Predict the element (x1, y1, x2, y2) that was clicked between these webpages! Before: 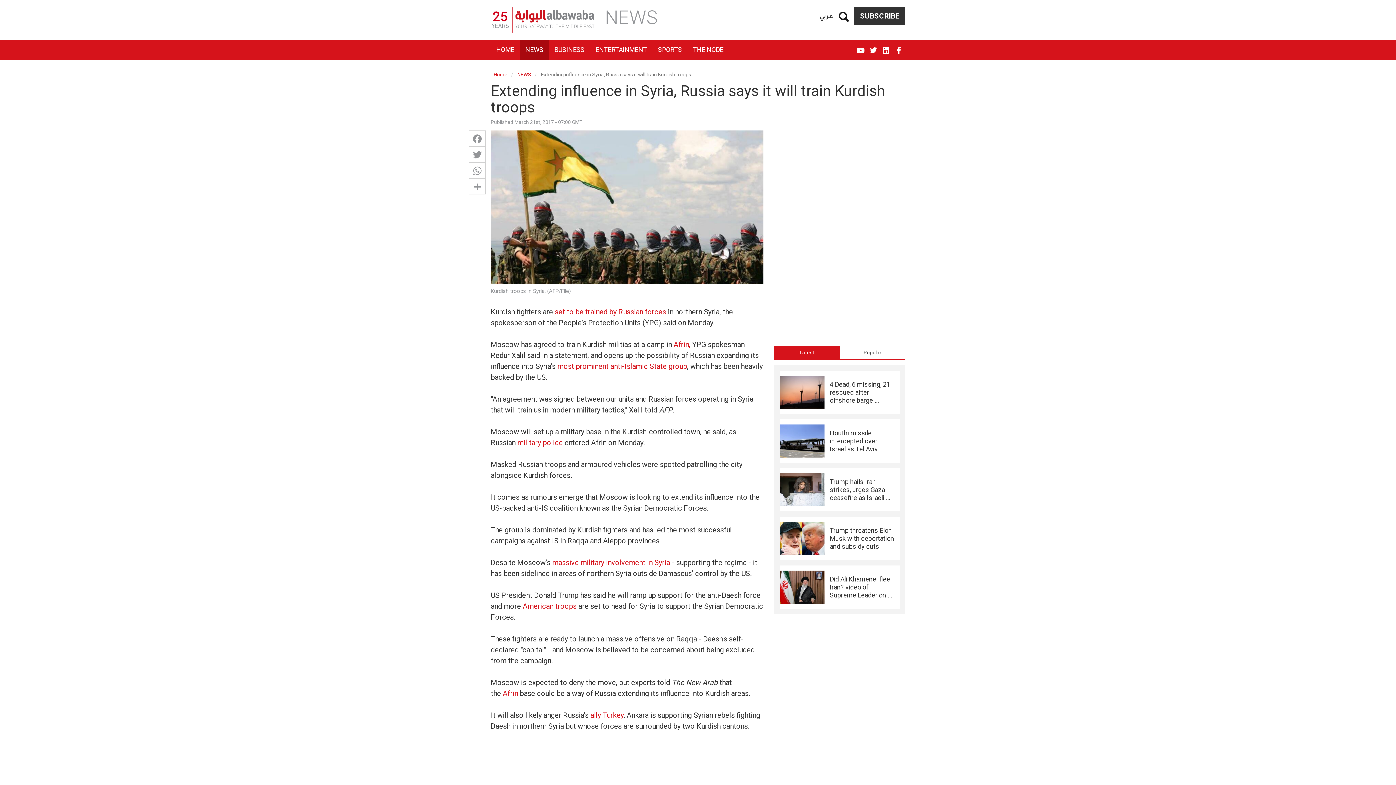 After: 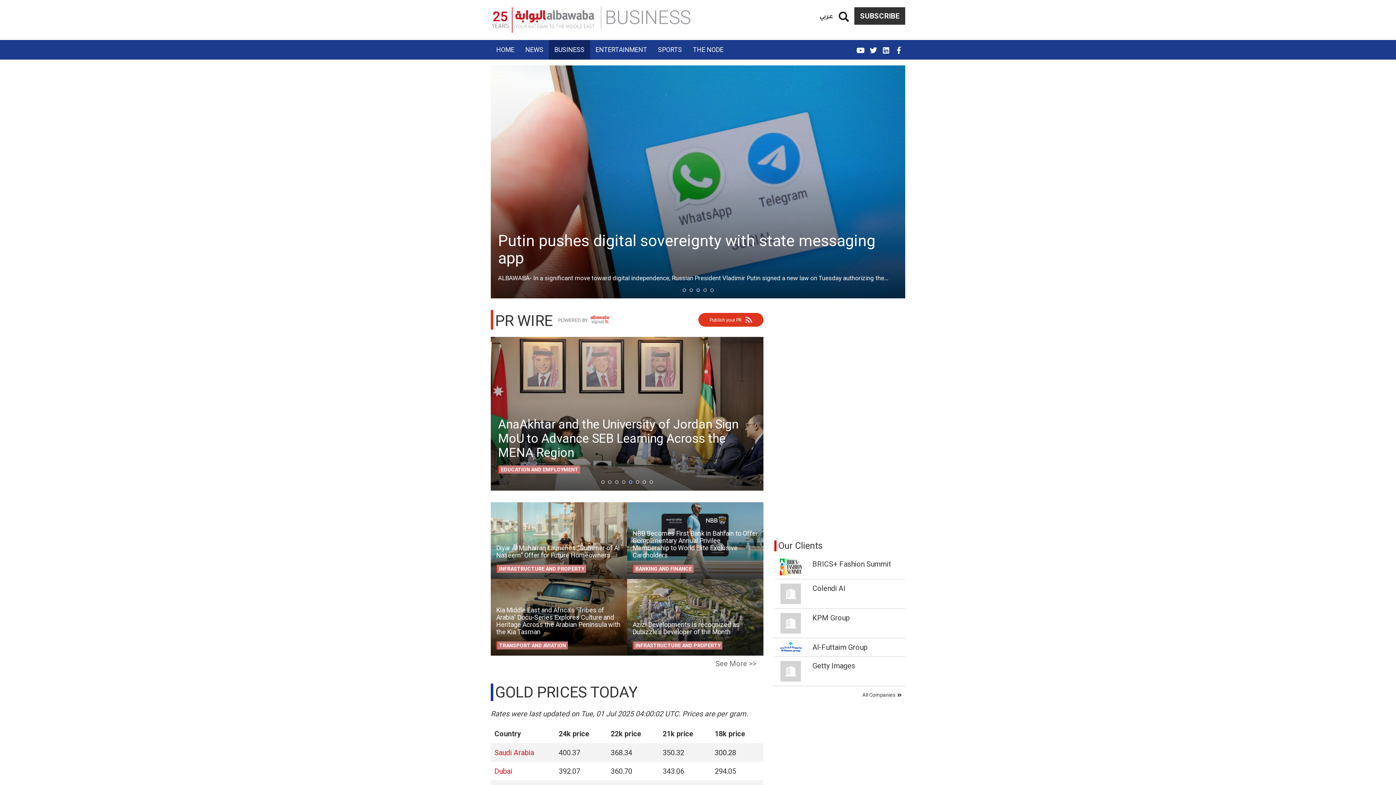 Action: bbox: (549, 40, 590, 59) label: BUSINESS